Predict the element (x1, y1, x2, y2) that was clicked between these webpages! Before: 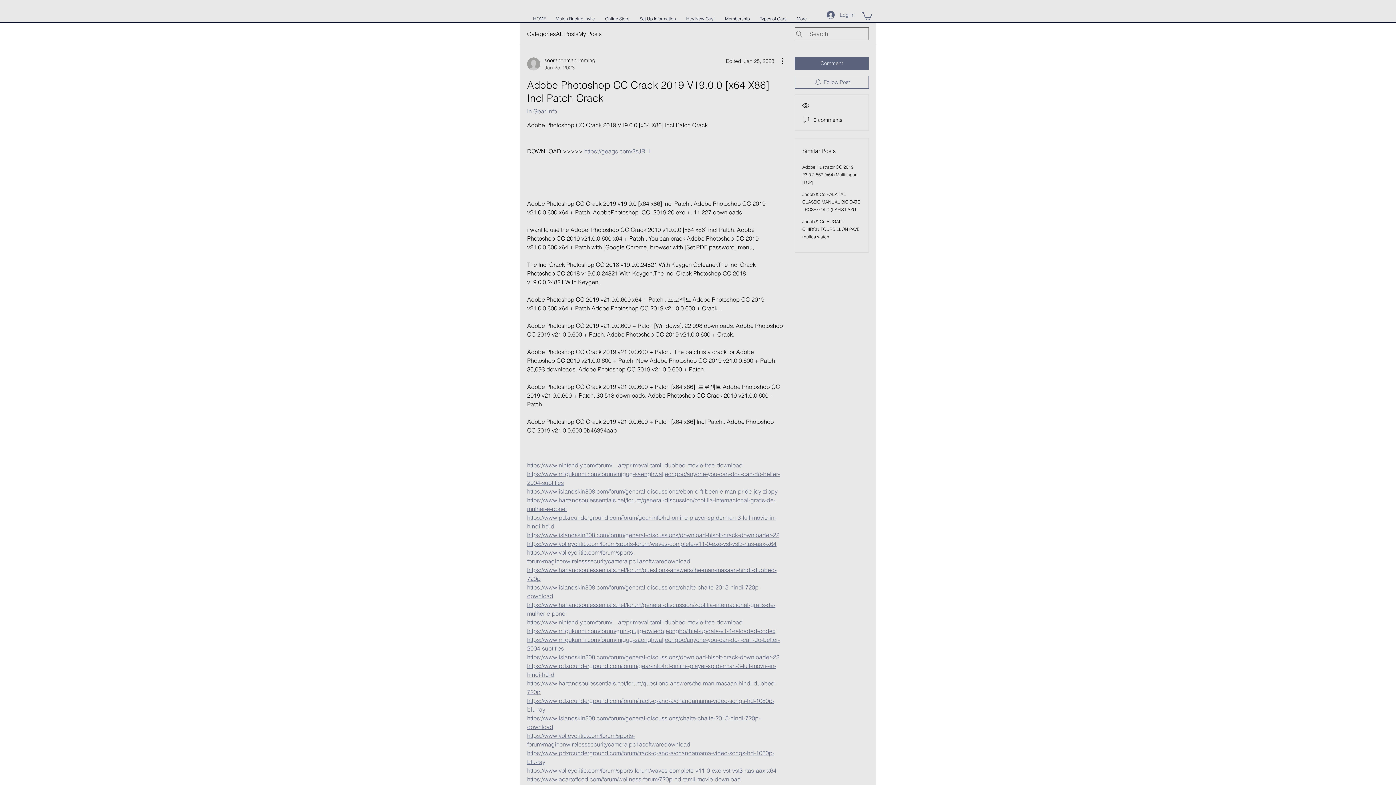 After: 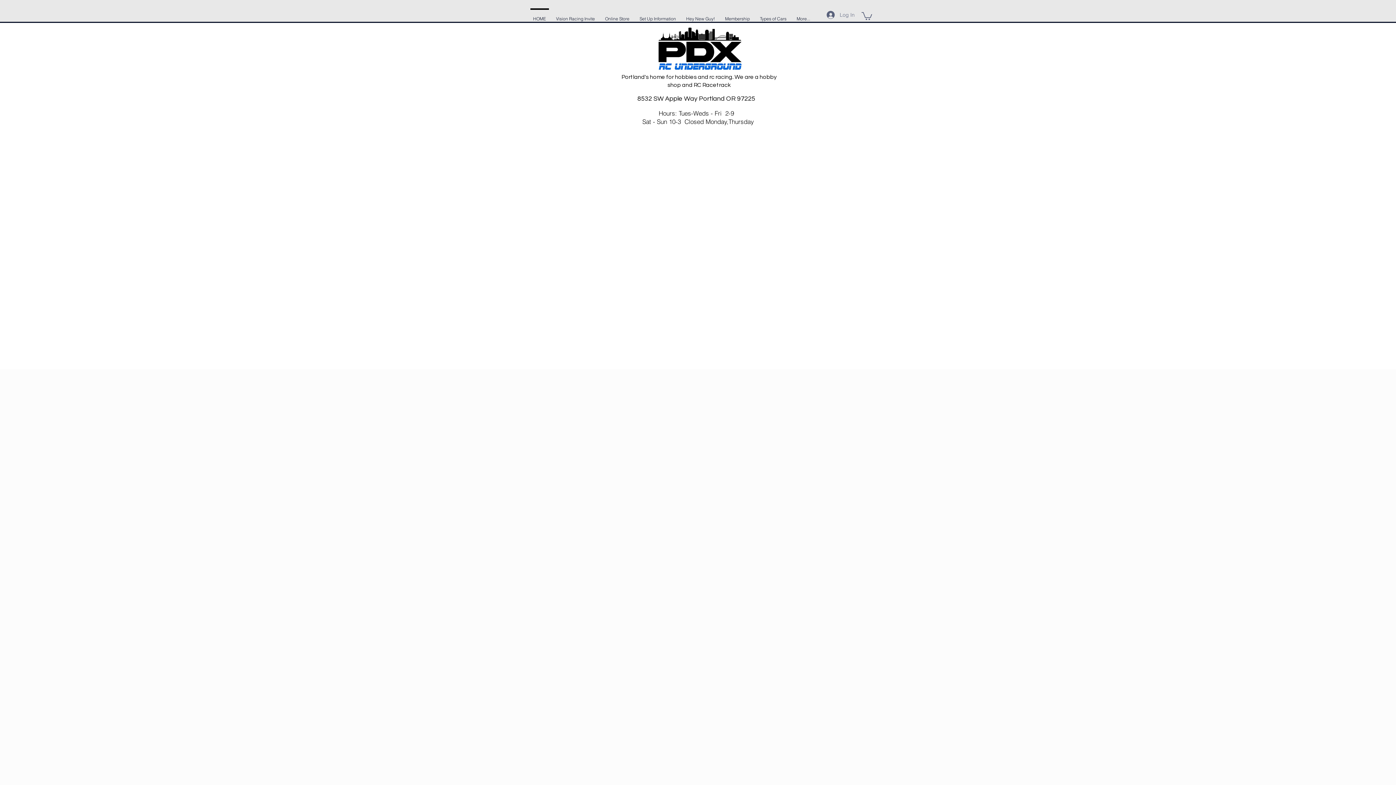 Action: label: HOME bbox: (528, 8, 551, 22)